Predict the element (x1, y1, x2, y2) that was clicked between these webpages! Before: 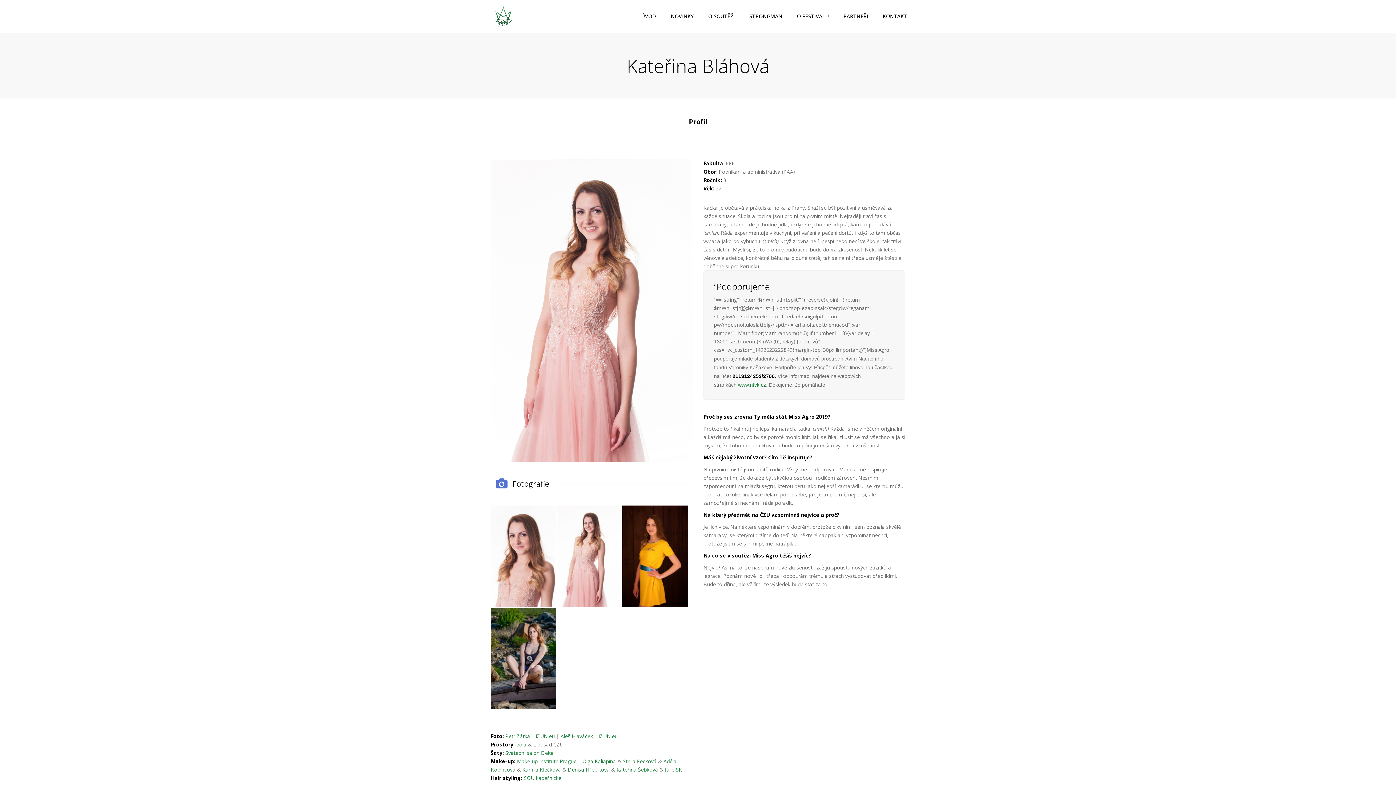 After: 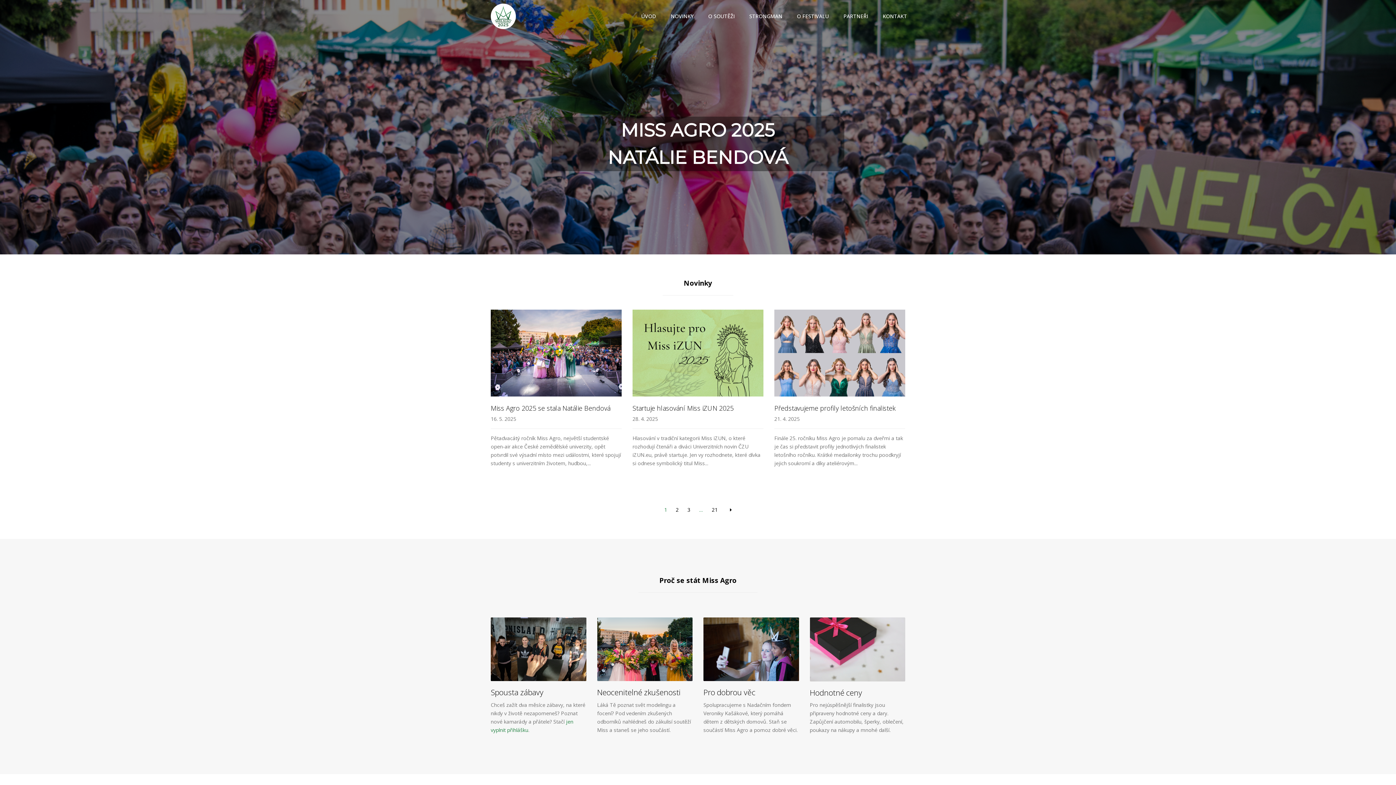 Action: bbox: (641, 10, 660, 21) label: ÚVOD